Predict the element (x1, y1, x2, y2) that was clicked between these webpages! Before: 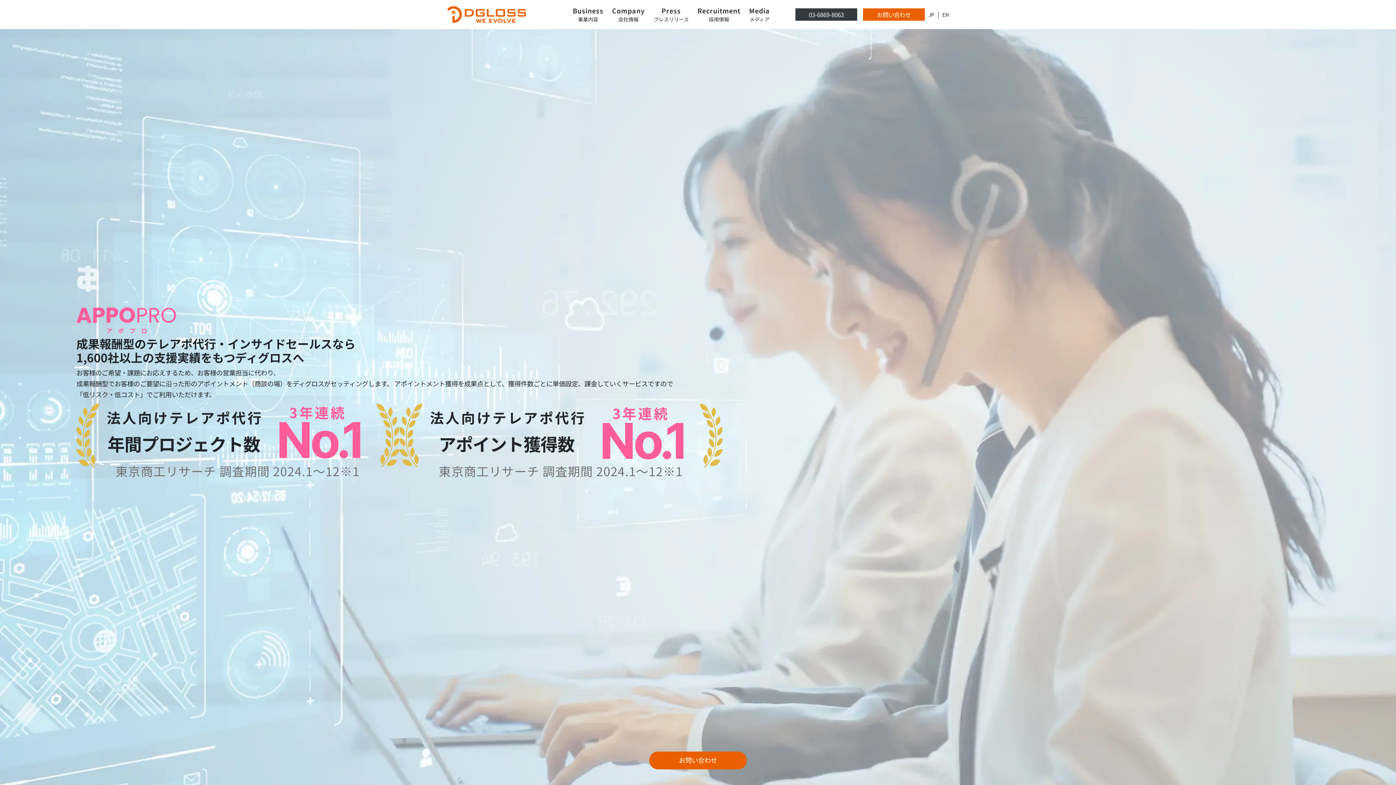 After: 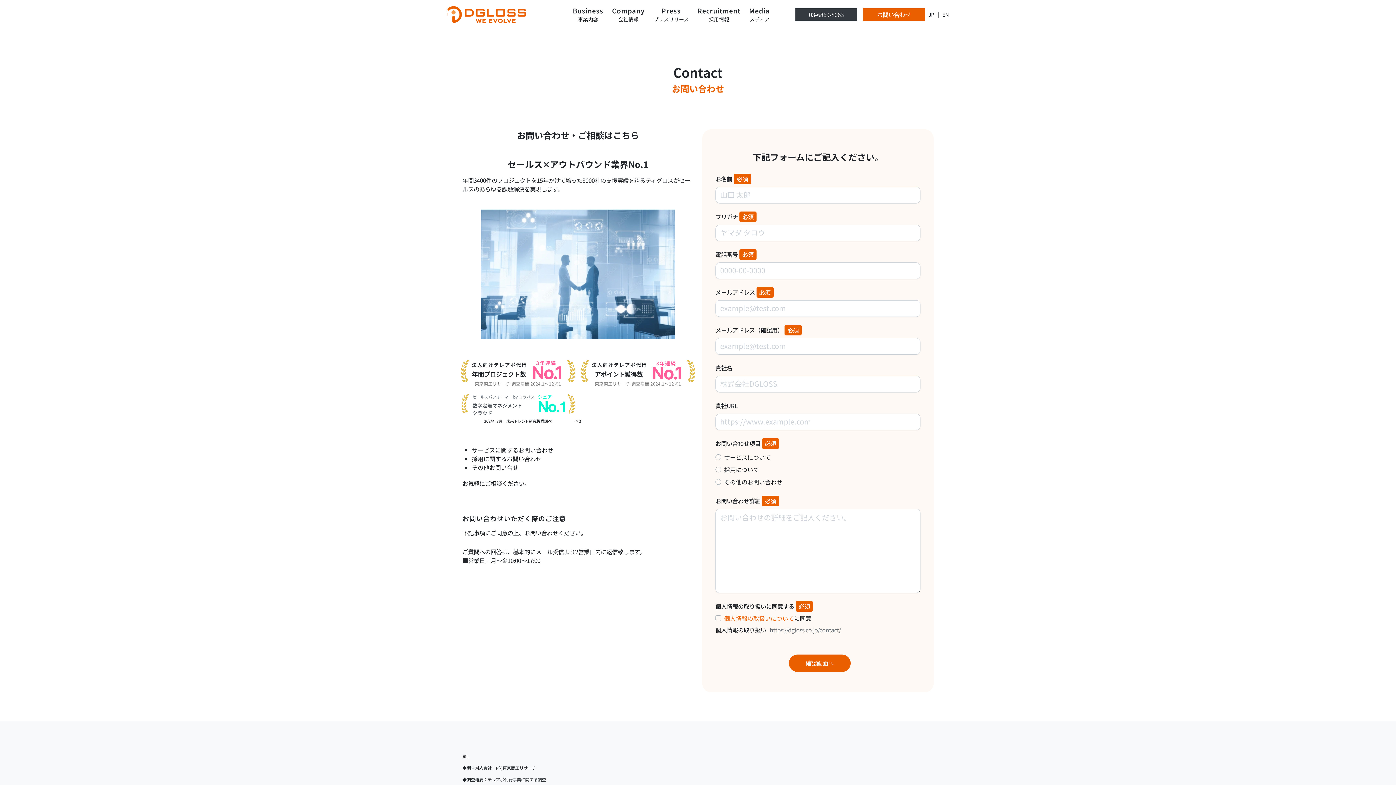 Action: label: お問い合わせ bbox: (863, 8, 925, 20)